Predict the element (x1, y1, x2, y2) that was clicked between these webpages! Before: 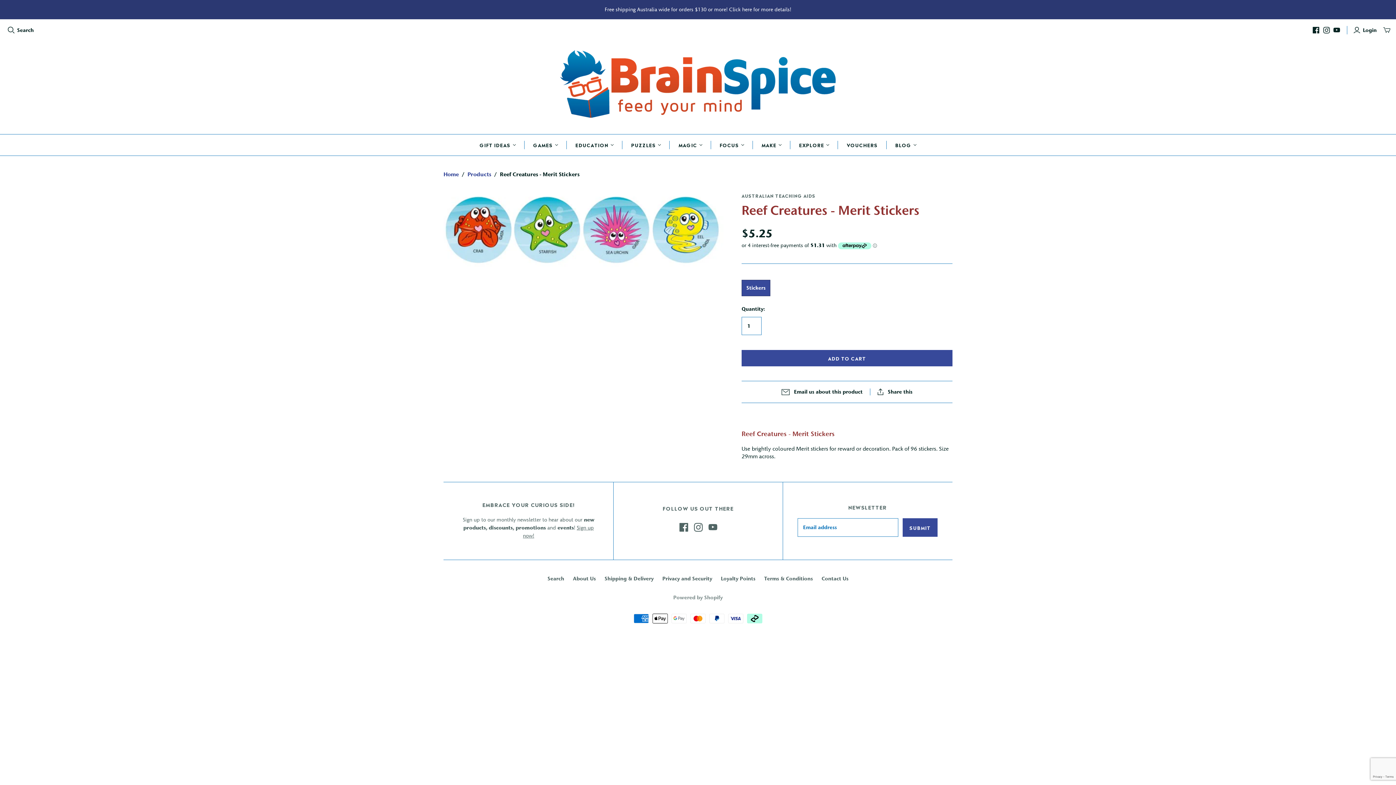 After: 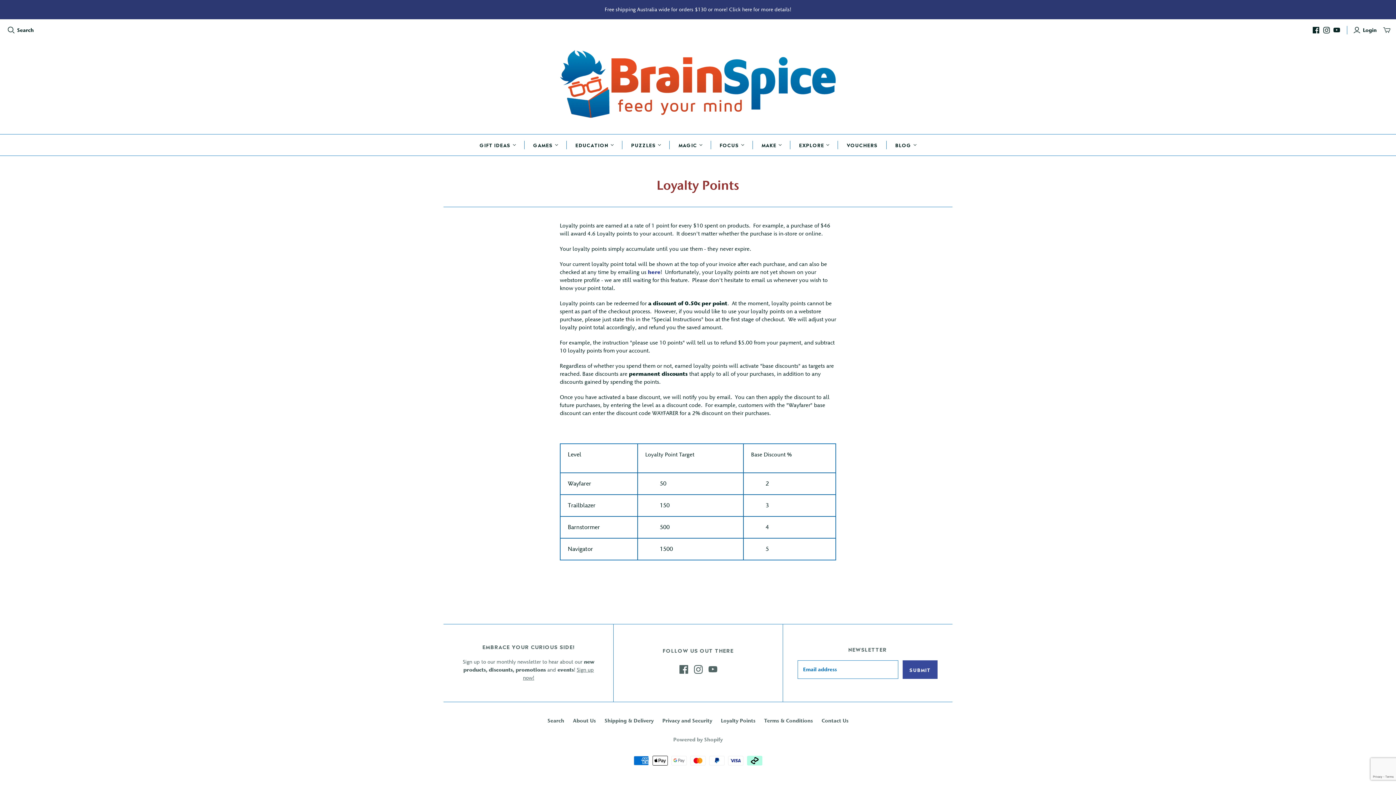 Action: bbox: (721, 575, 755, 582) label: Loyalty Points